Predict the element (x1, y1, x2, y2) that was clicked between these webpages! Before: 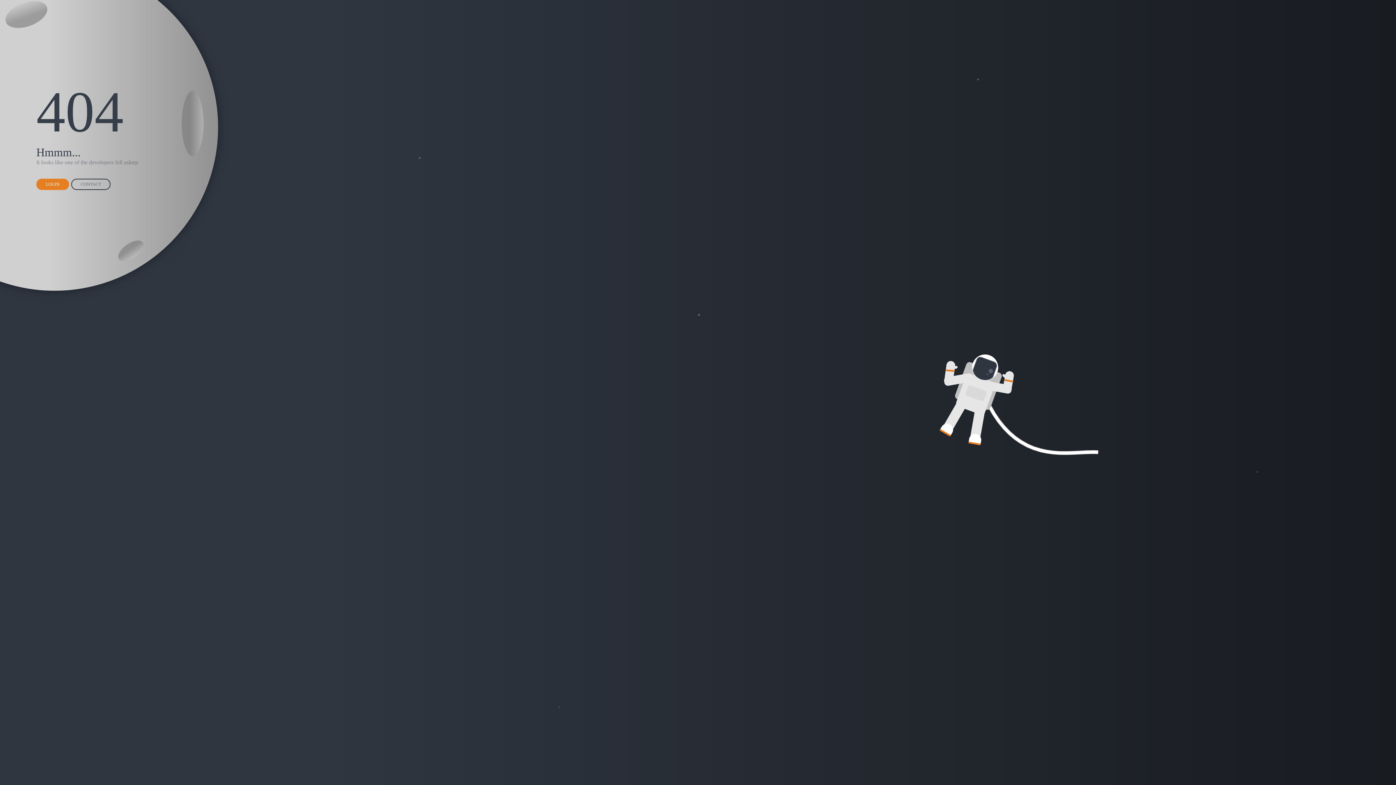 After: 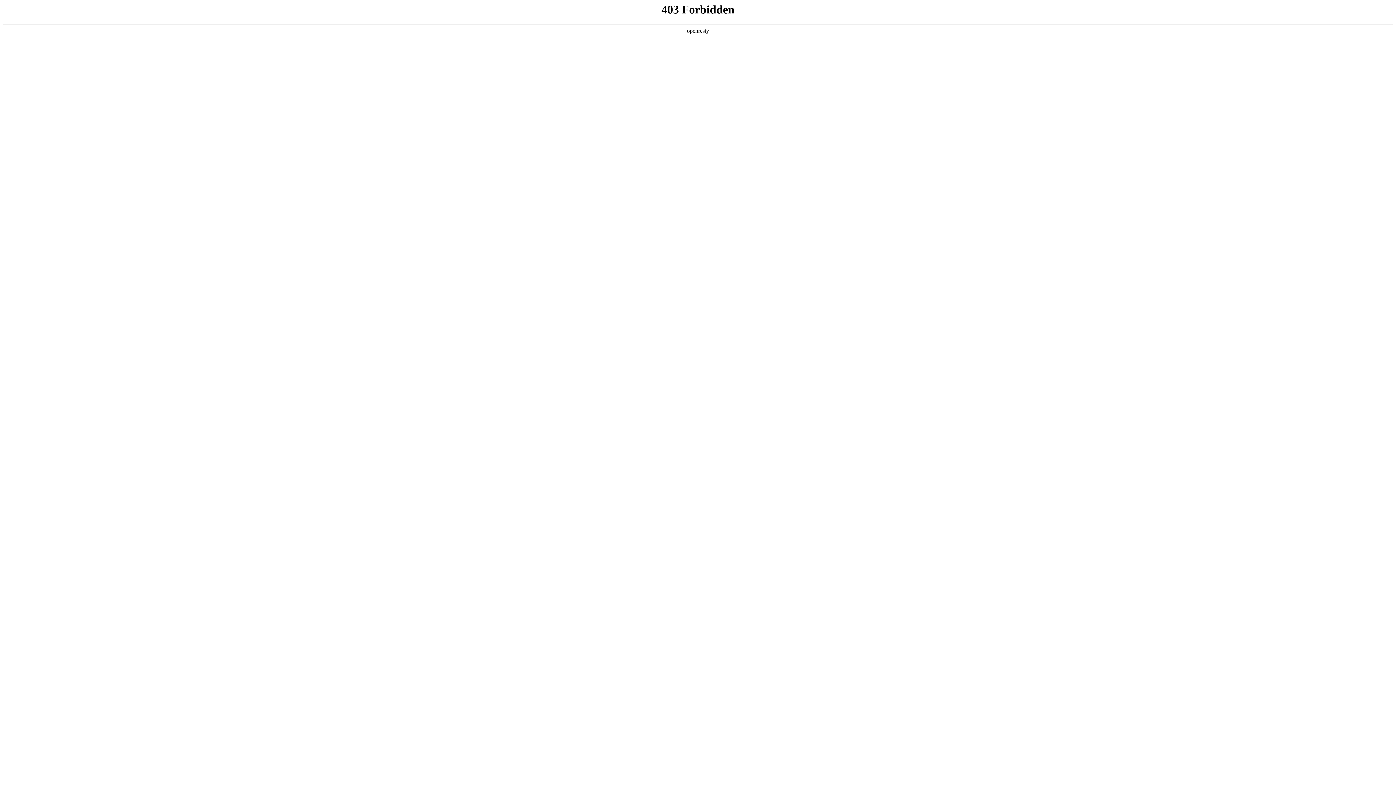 Action: label: CONTACT bbox: (71, 178, 110, 190)